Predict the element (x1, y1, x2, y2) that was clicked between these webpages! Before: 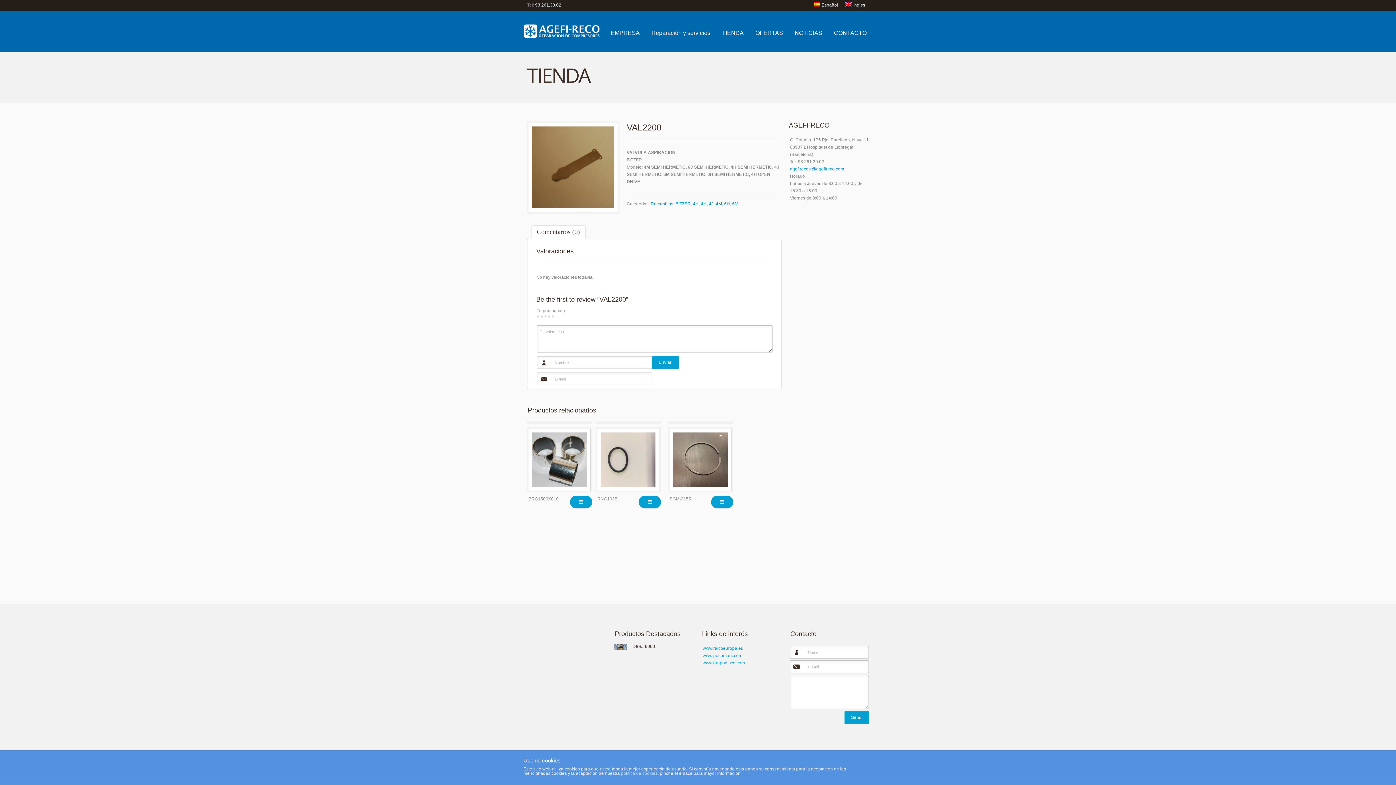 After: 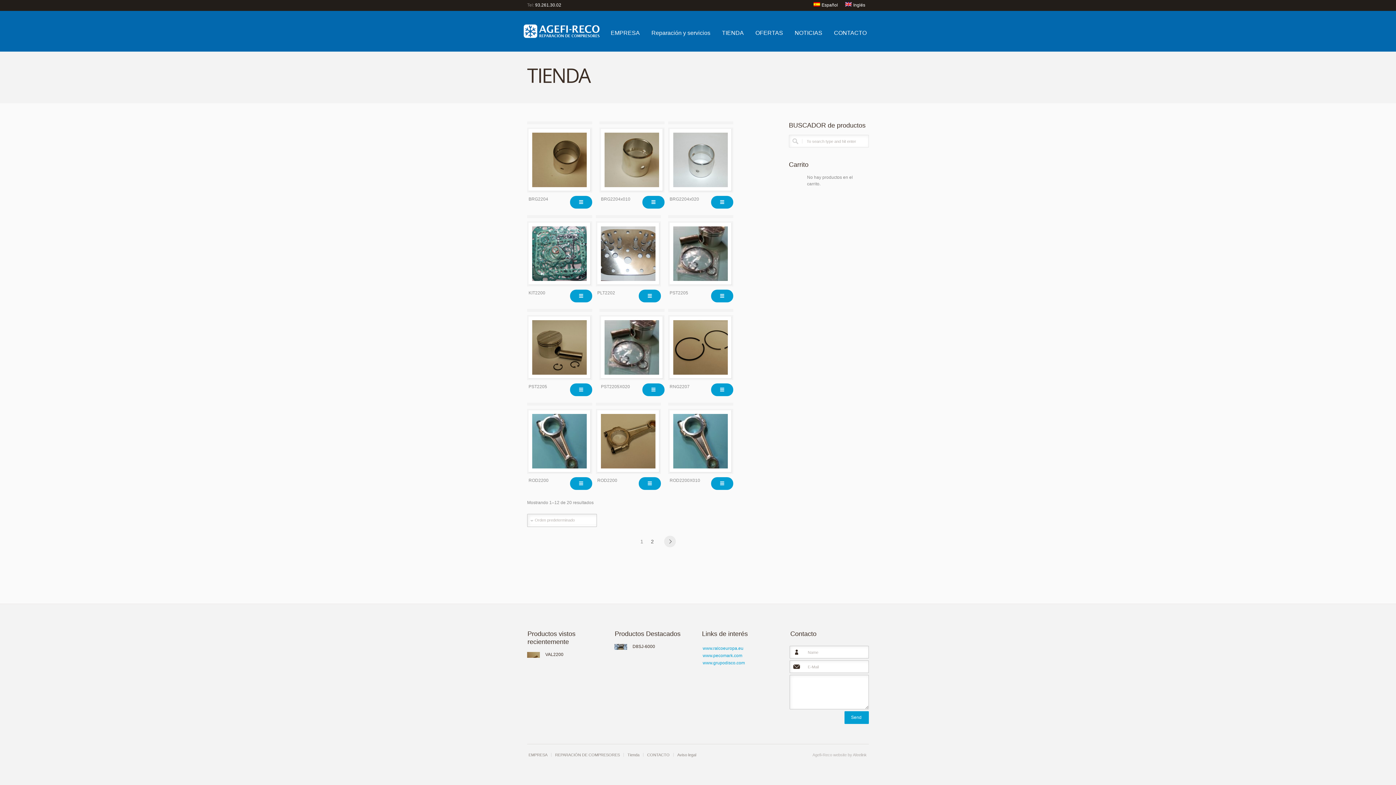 Action: bbox: (709, 201, 713, 206) label: 4J